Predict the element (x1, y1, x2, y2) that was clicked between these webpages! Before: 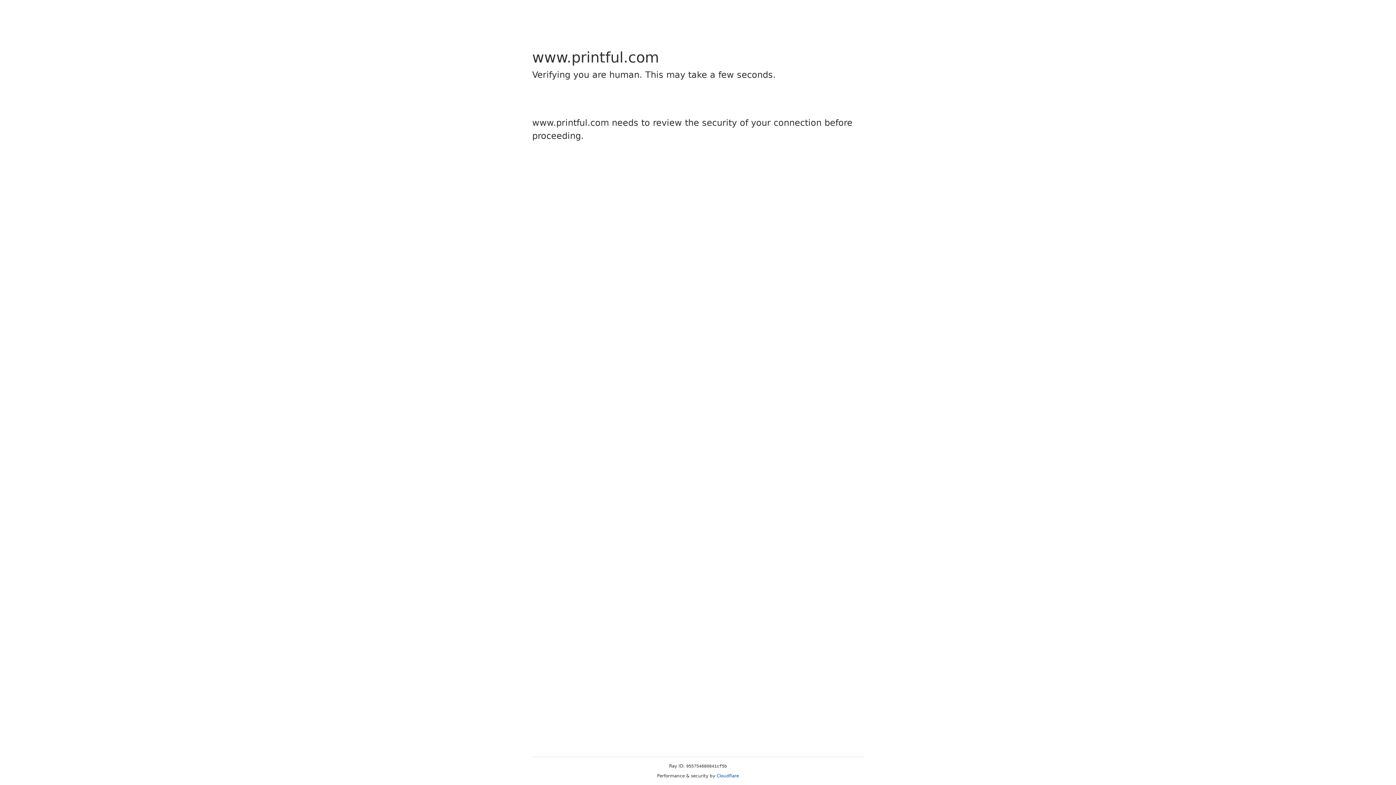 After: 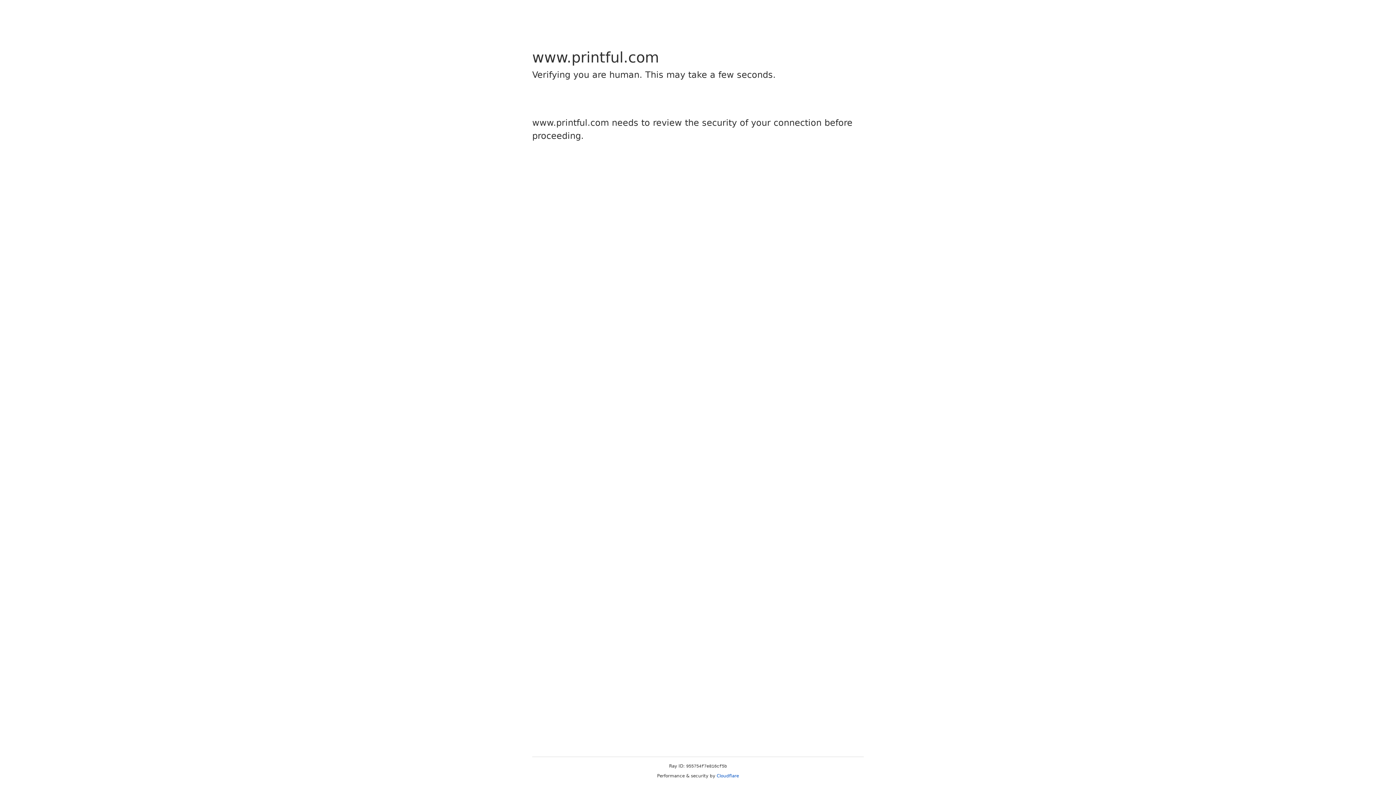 Action: bbox: (716, 773, 739, 778) label: Cloudflare